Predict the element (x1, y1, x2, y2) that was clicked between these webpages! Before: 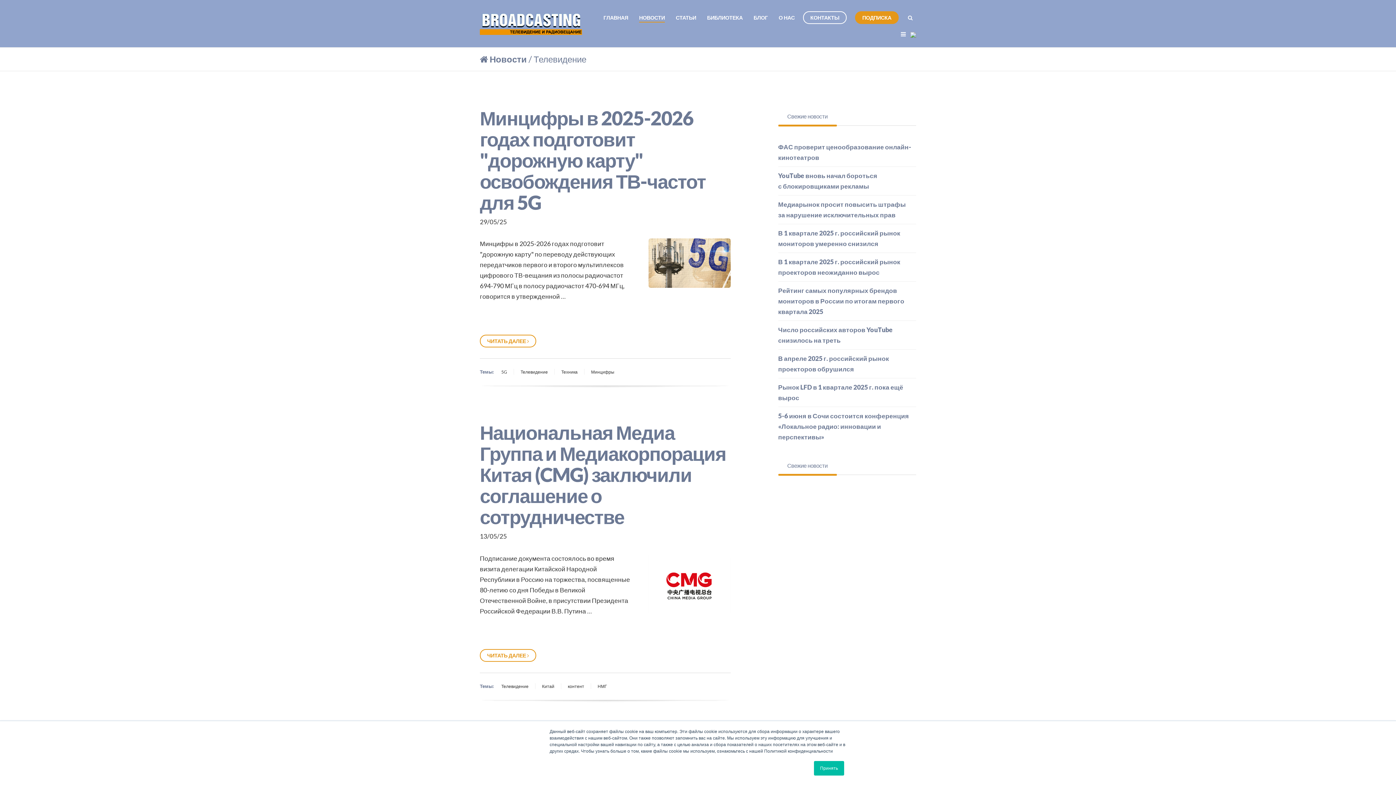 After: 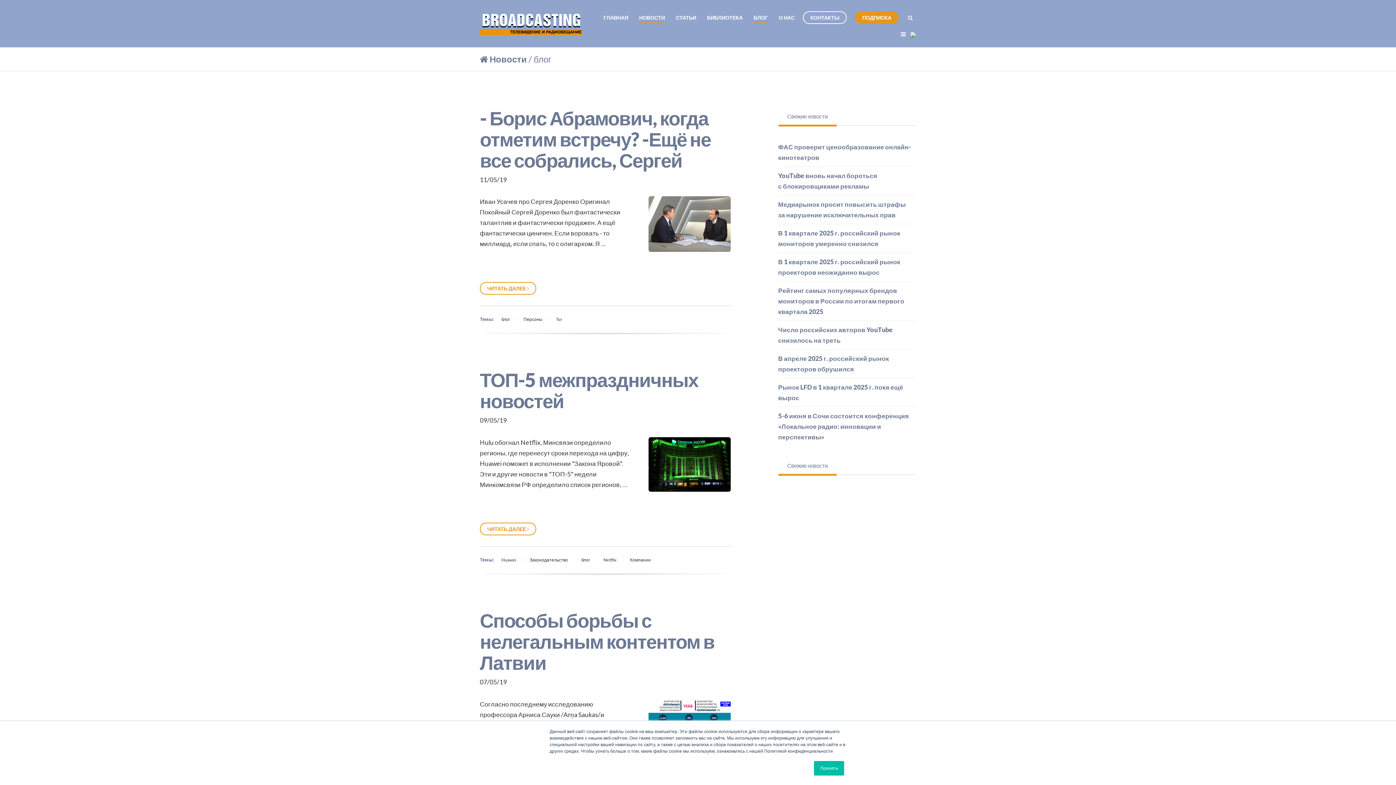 Action: label: БЛОГ bbox: (753, 7, 767, 28)